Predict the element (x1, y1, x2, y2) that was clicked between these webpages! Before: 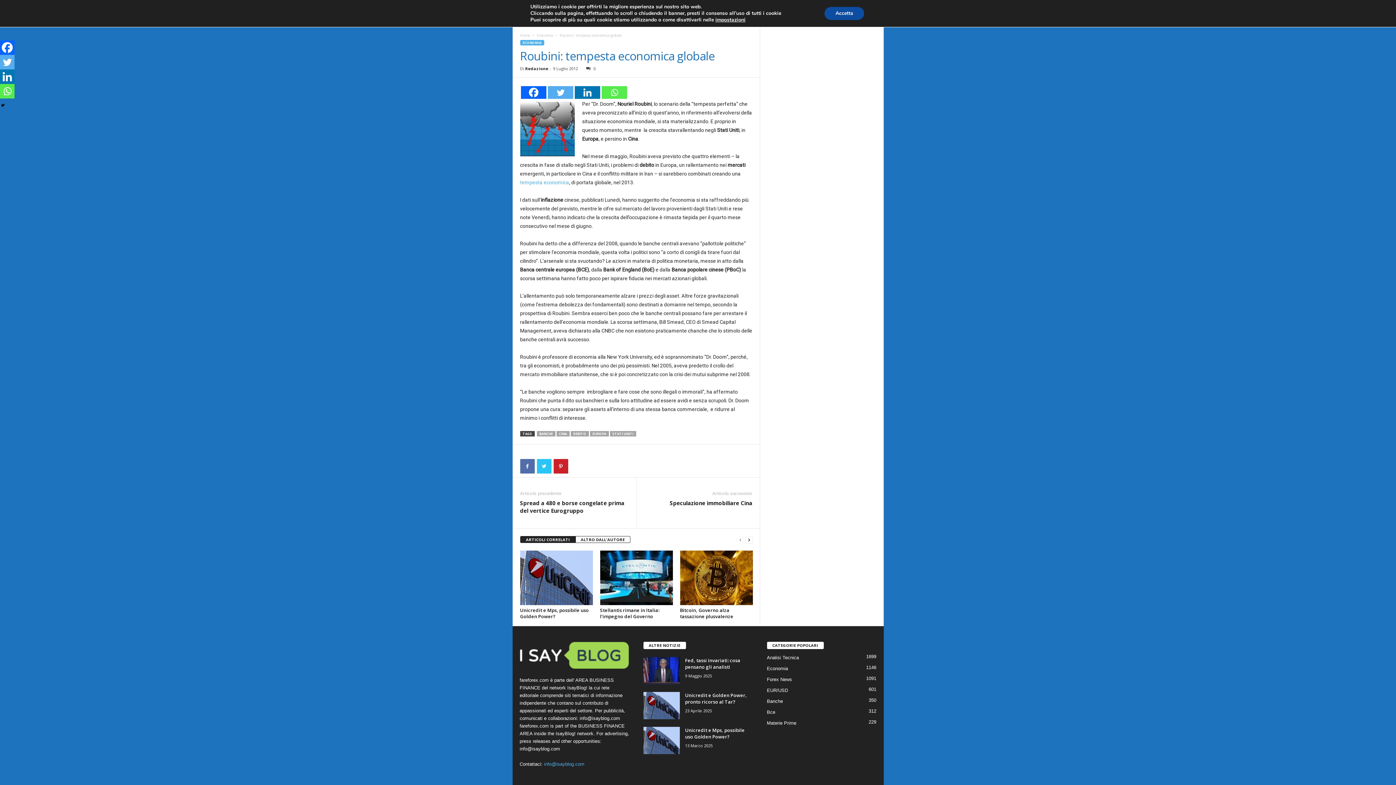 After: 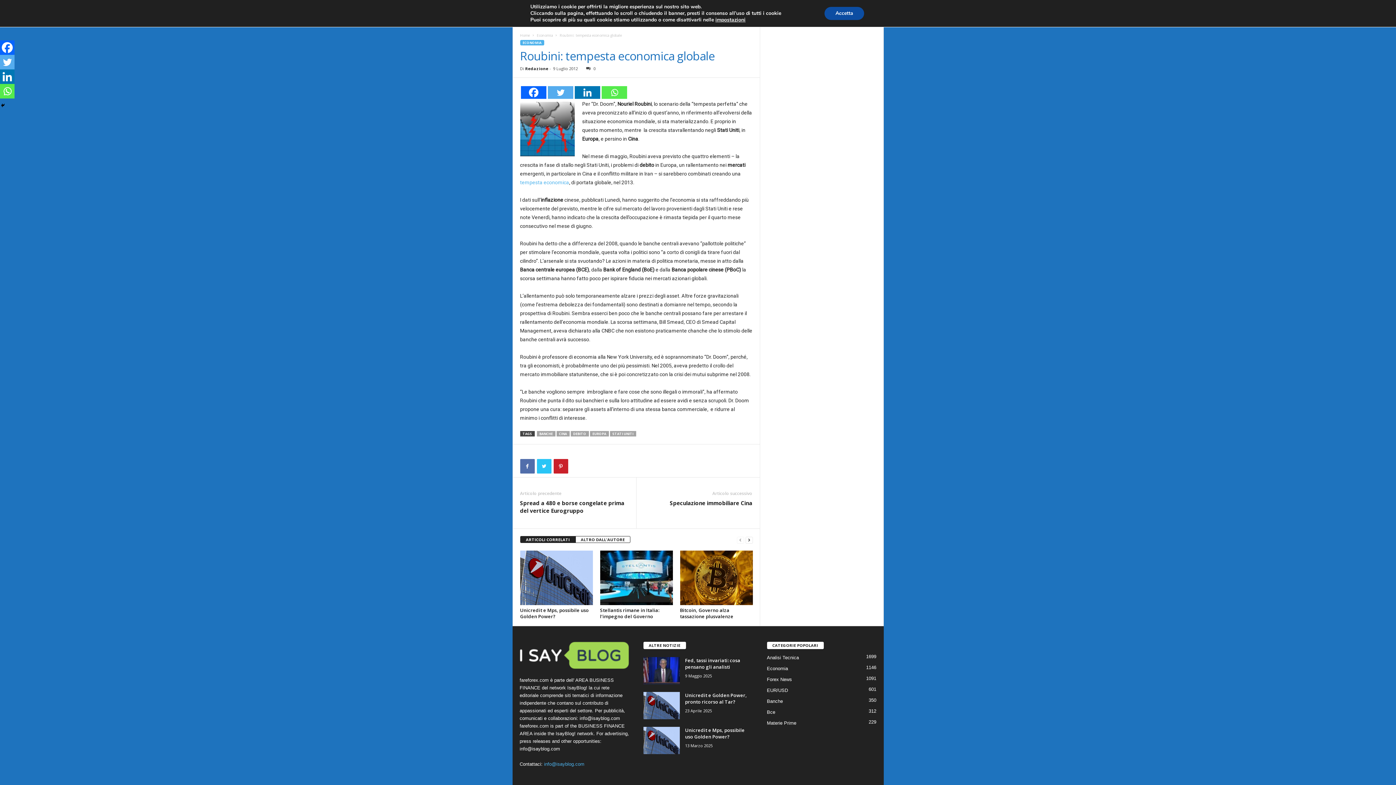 Action: bbox: (601, 86, 627, 98) label: Whatsapp